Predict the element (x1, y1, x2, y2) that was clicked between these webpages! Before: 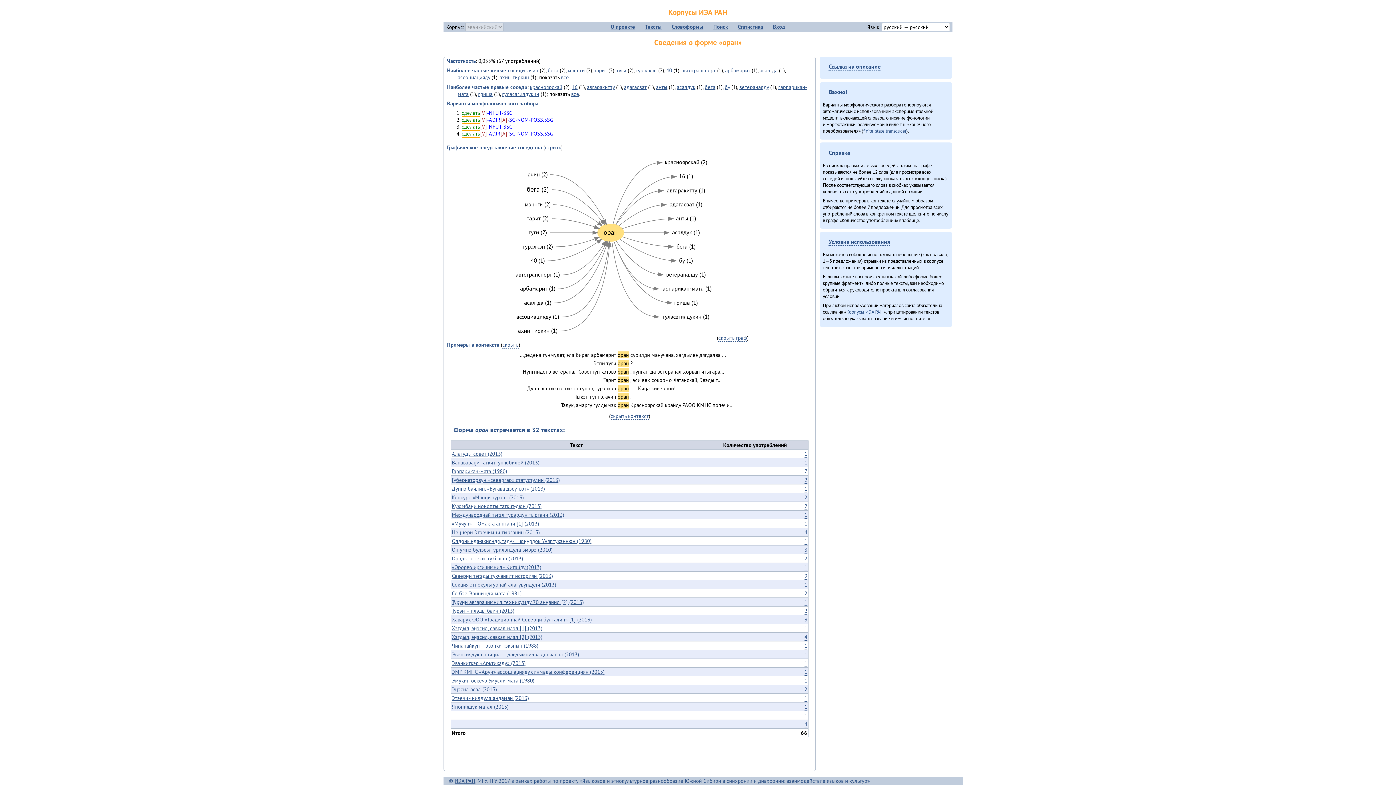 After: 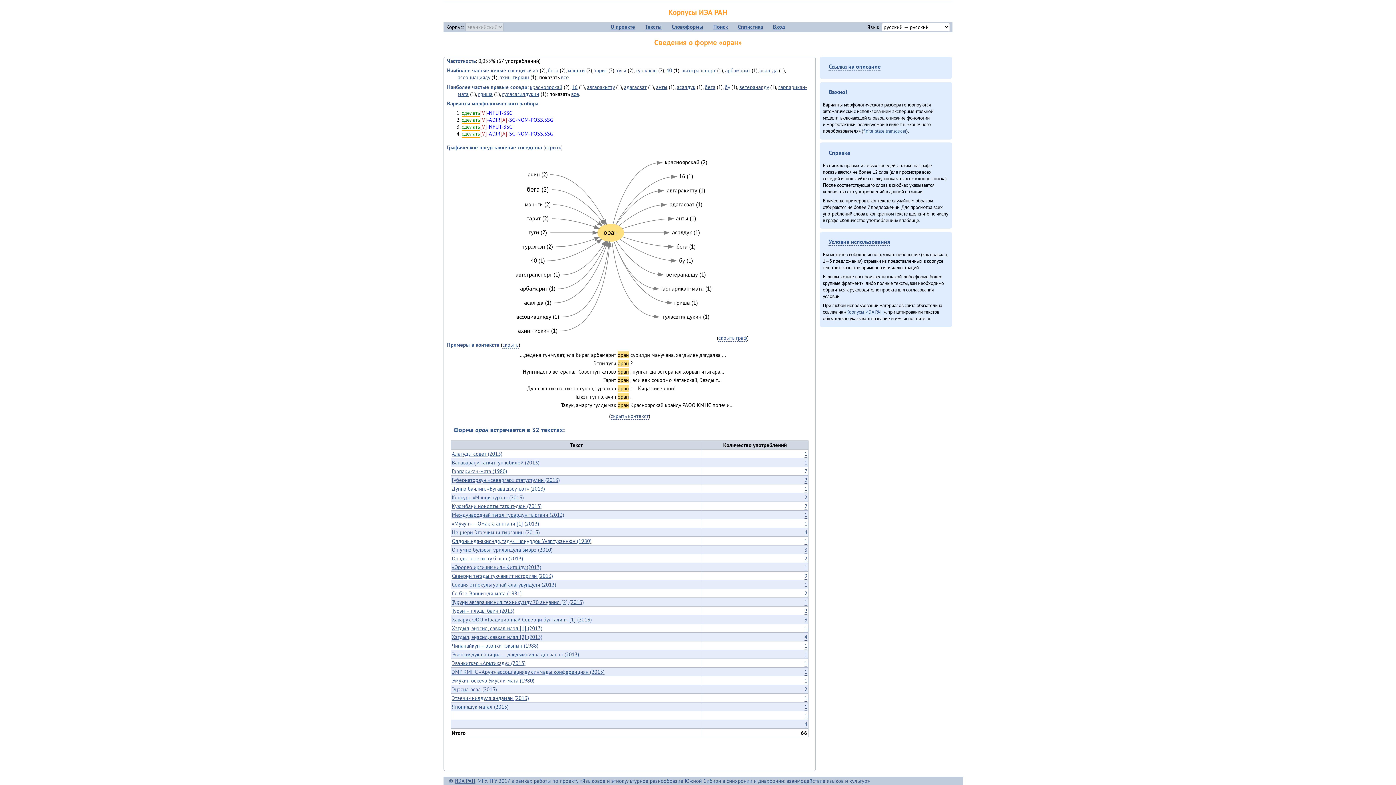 Action: bbox: (451, 494, 523, 501) label: Конкурс «Мэнӈи турэн» (2013)